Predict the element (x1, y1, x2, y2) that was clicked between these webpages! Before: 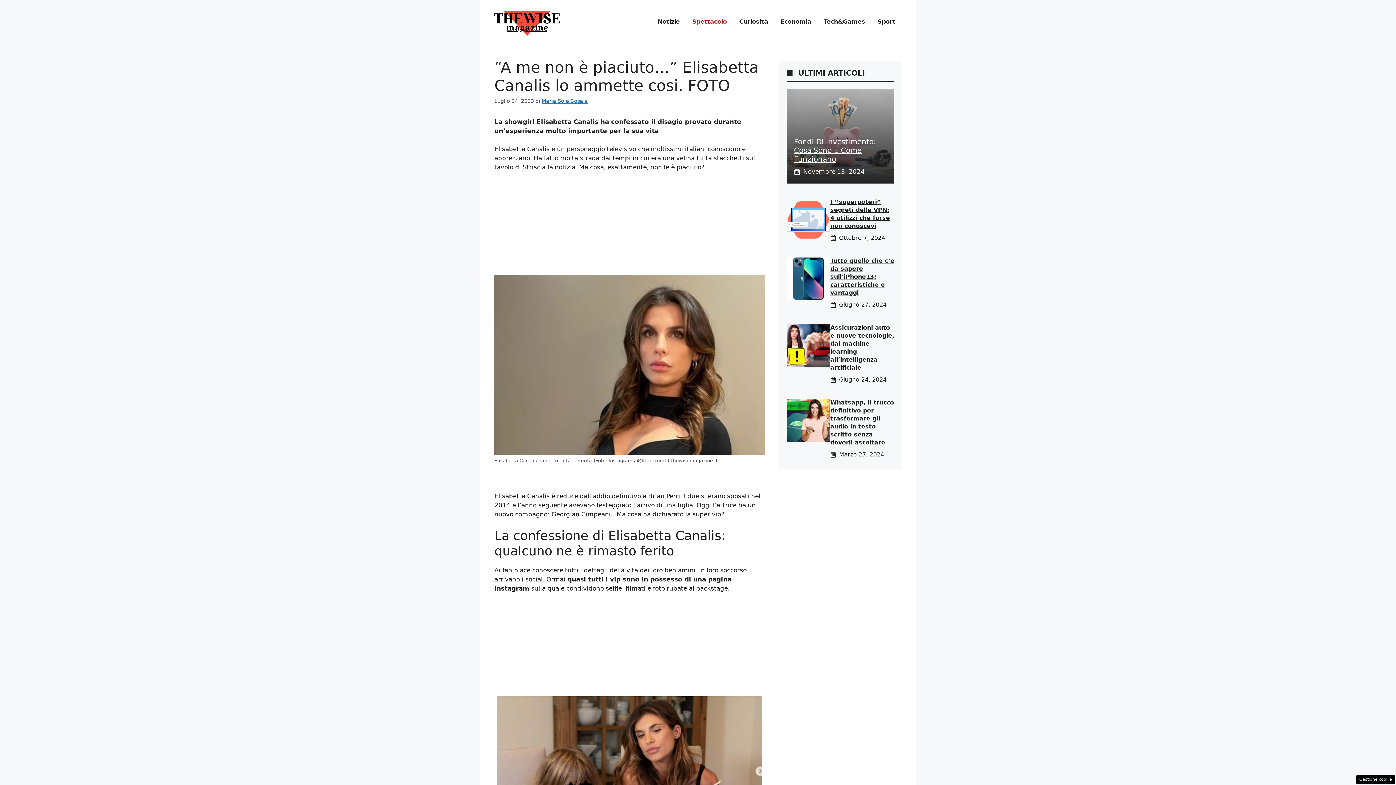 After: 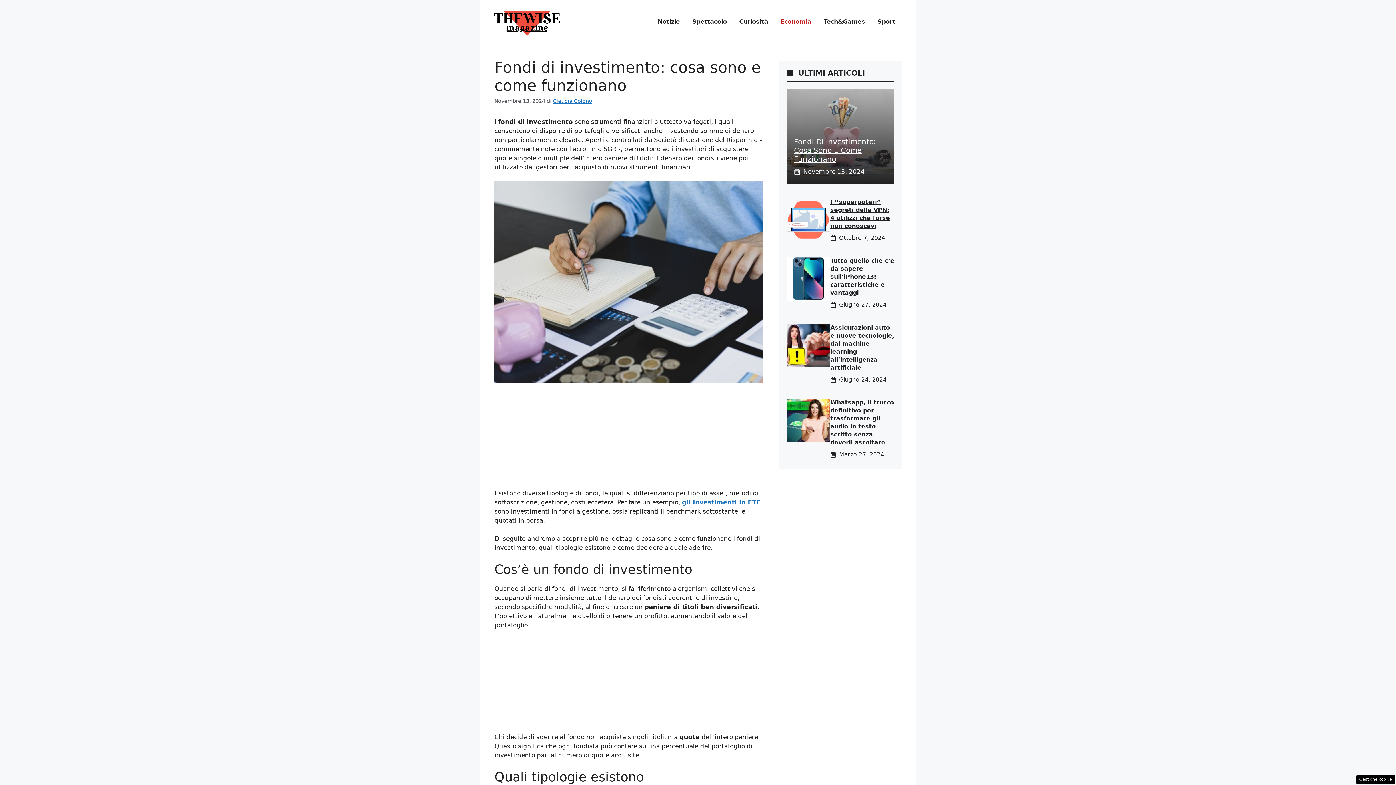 Action: bbox: (794, 137, 876, 163) label: Fondi Di Investimento: Cosa Sono E Come Funzionano